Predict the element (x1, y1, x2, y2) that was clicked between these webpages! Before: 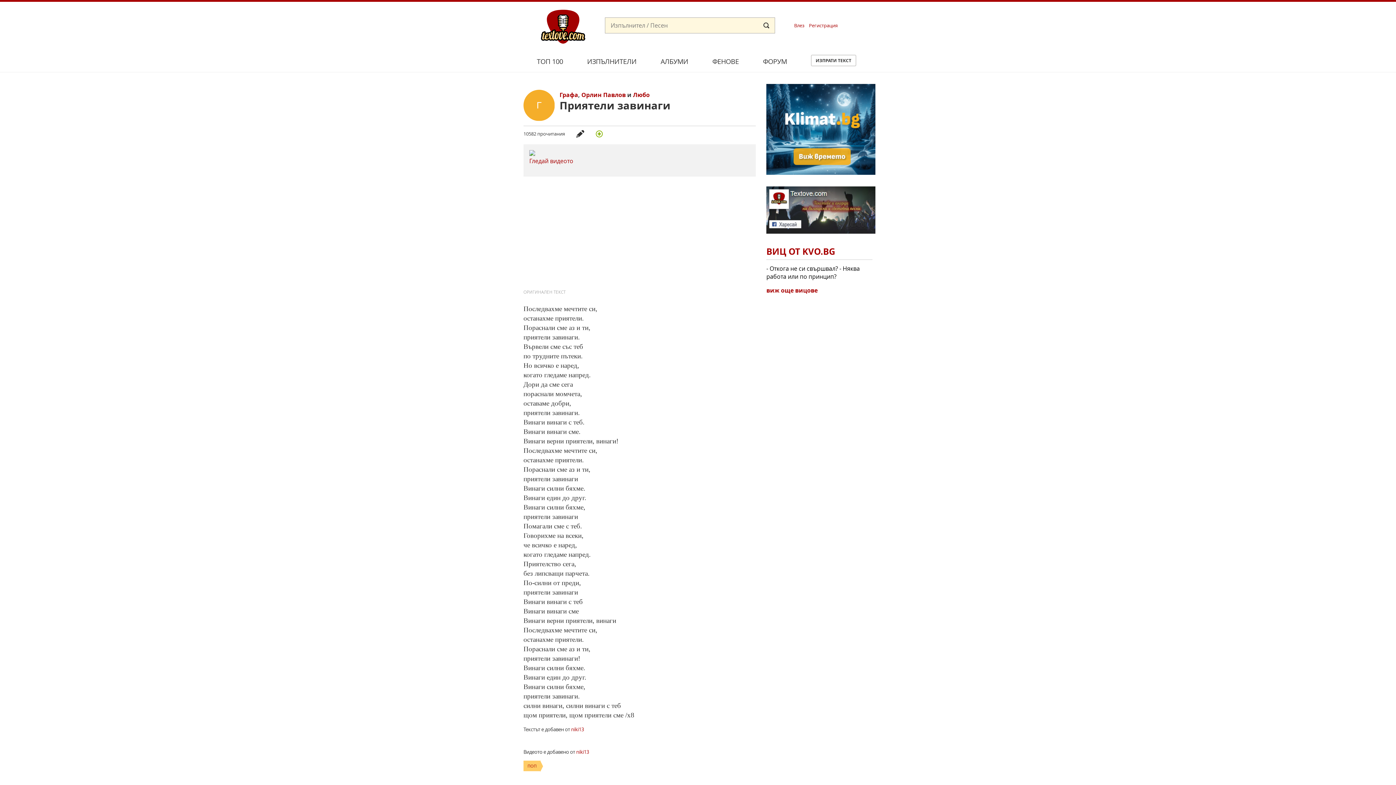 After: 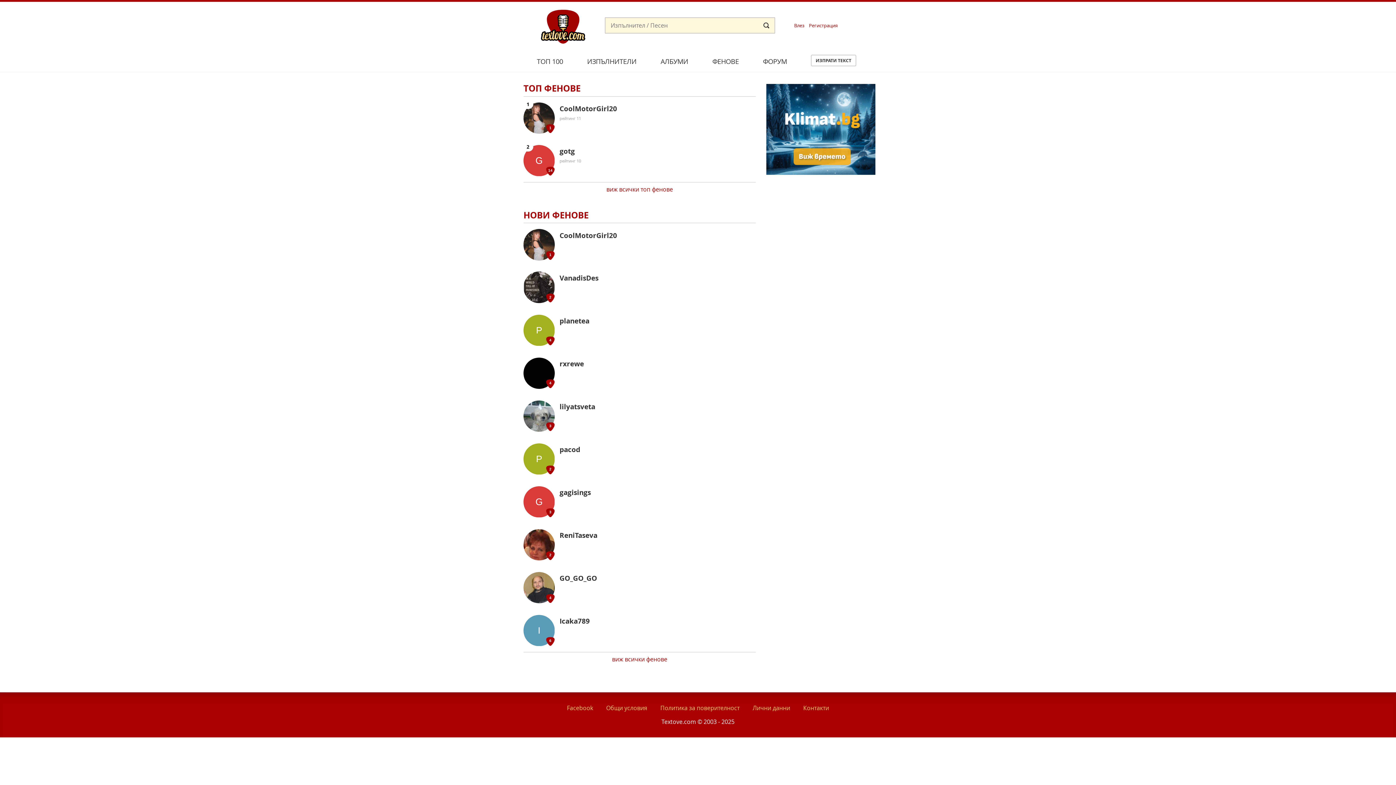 Action: bbox: (712, 57, 739, 65) label: ФЕНОВЕ